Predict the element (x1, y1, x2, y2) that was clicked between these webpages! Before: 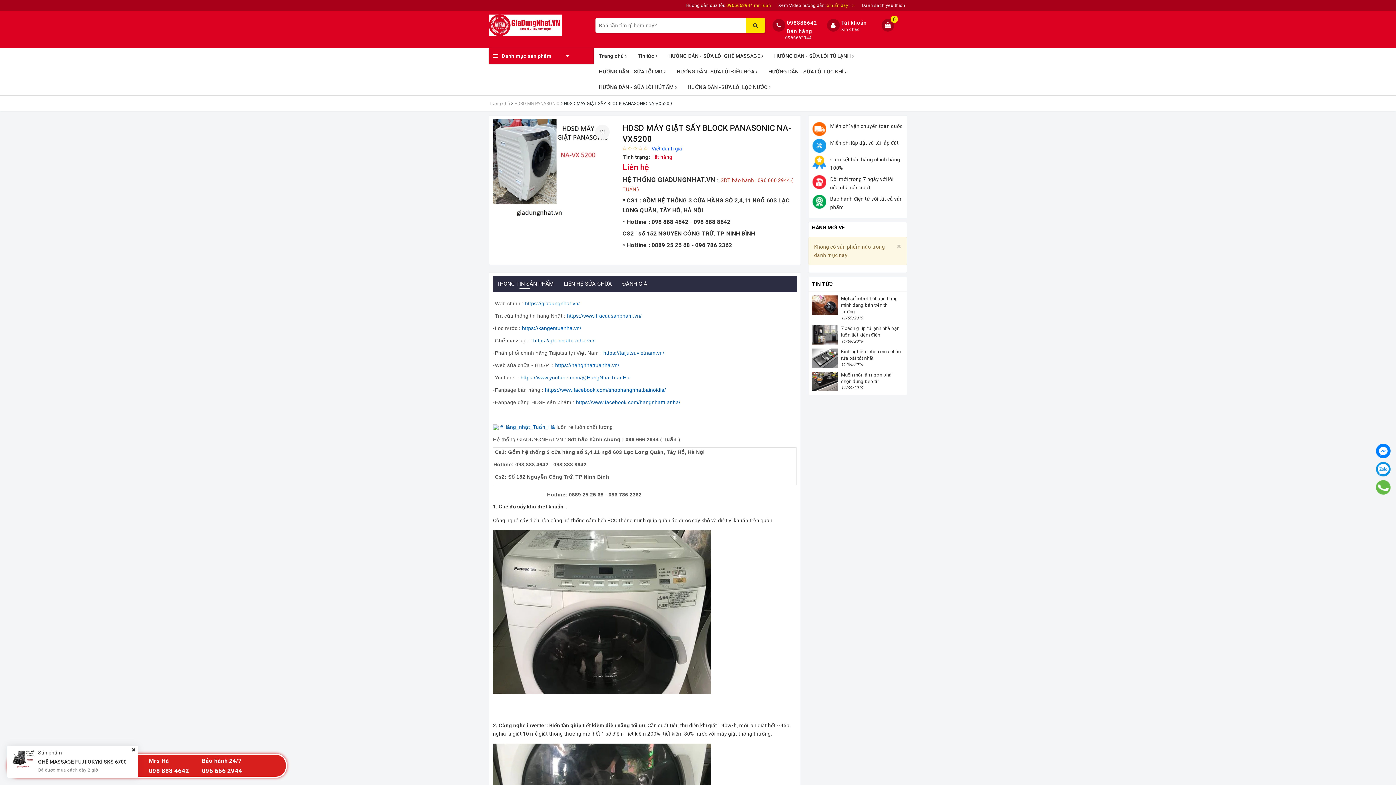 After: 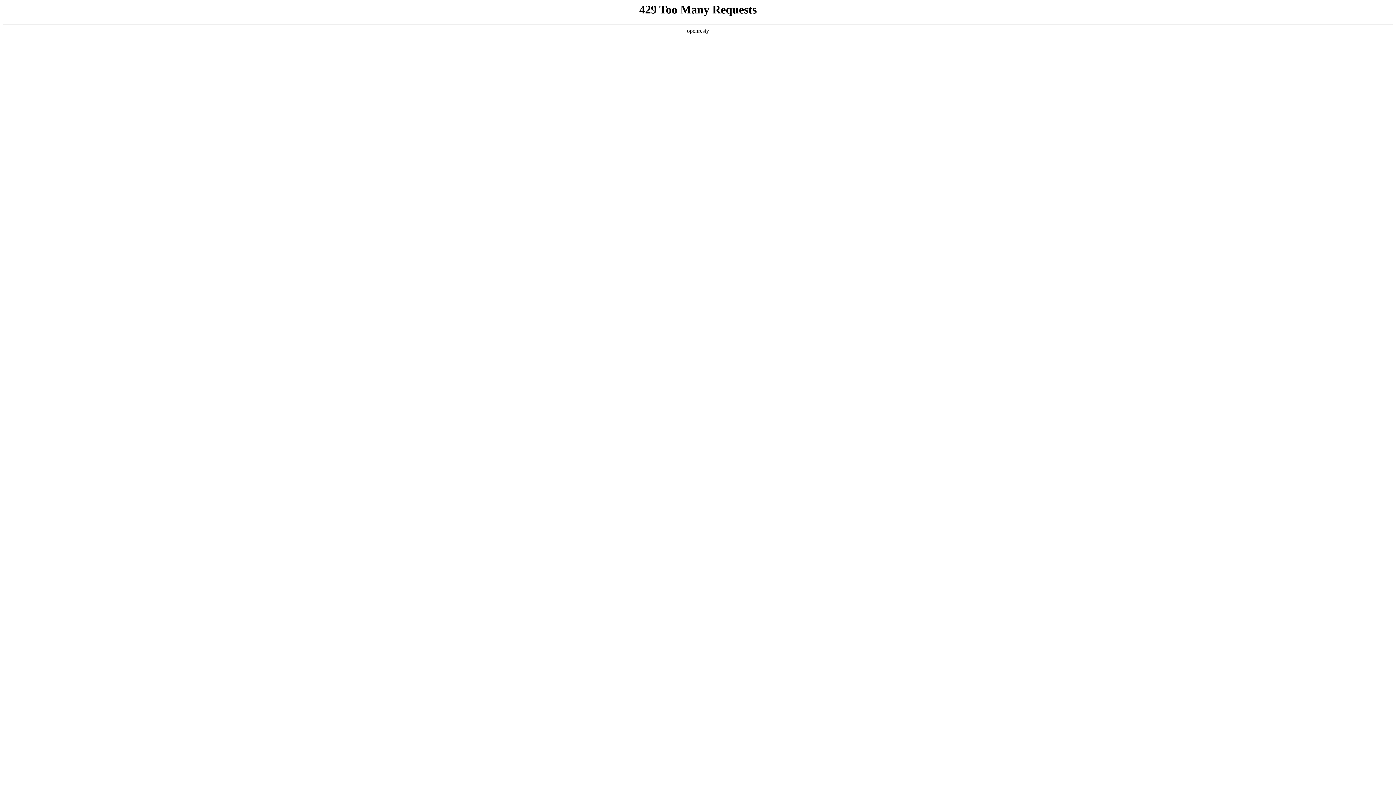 Action: bbox: (603, 350, 664, 356) label: https://taijutsuvietnam.vn/